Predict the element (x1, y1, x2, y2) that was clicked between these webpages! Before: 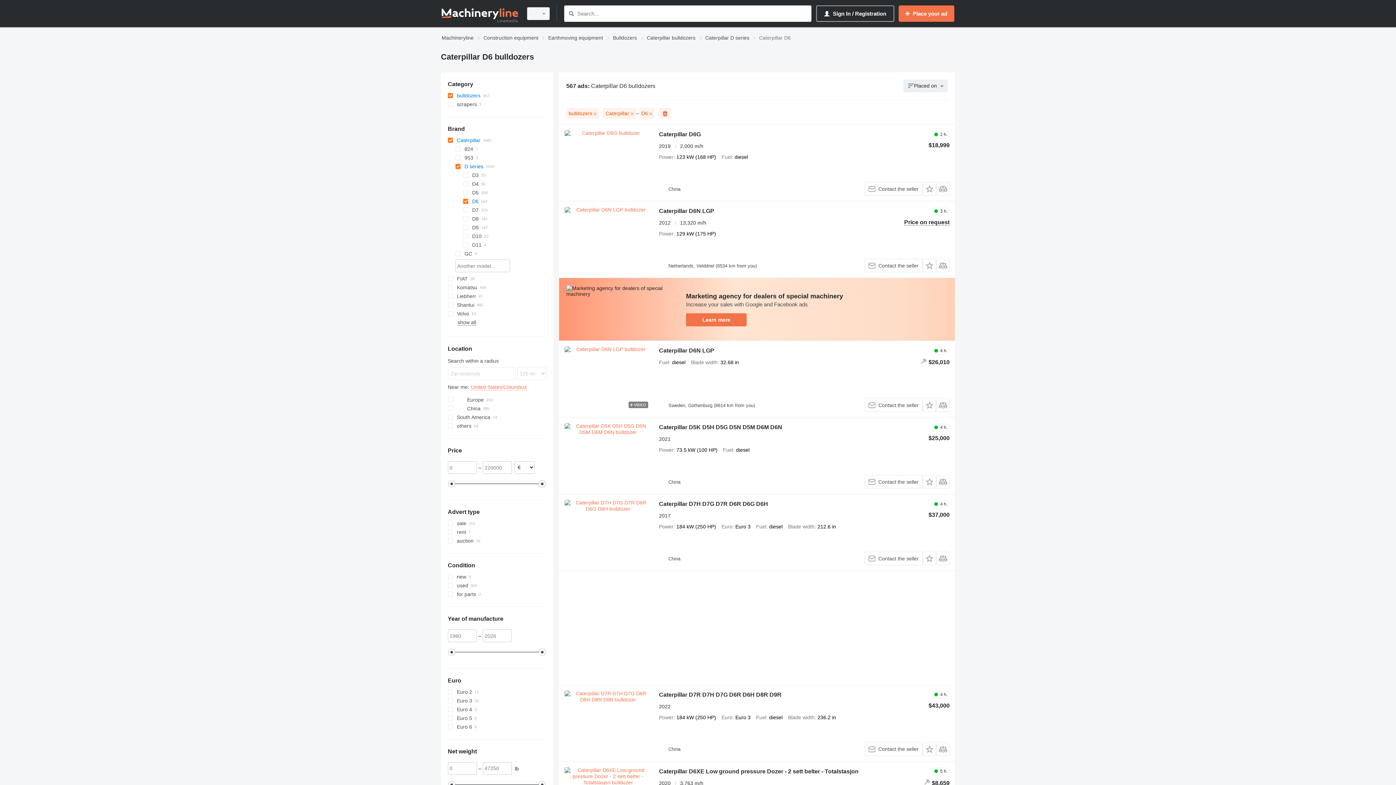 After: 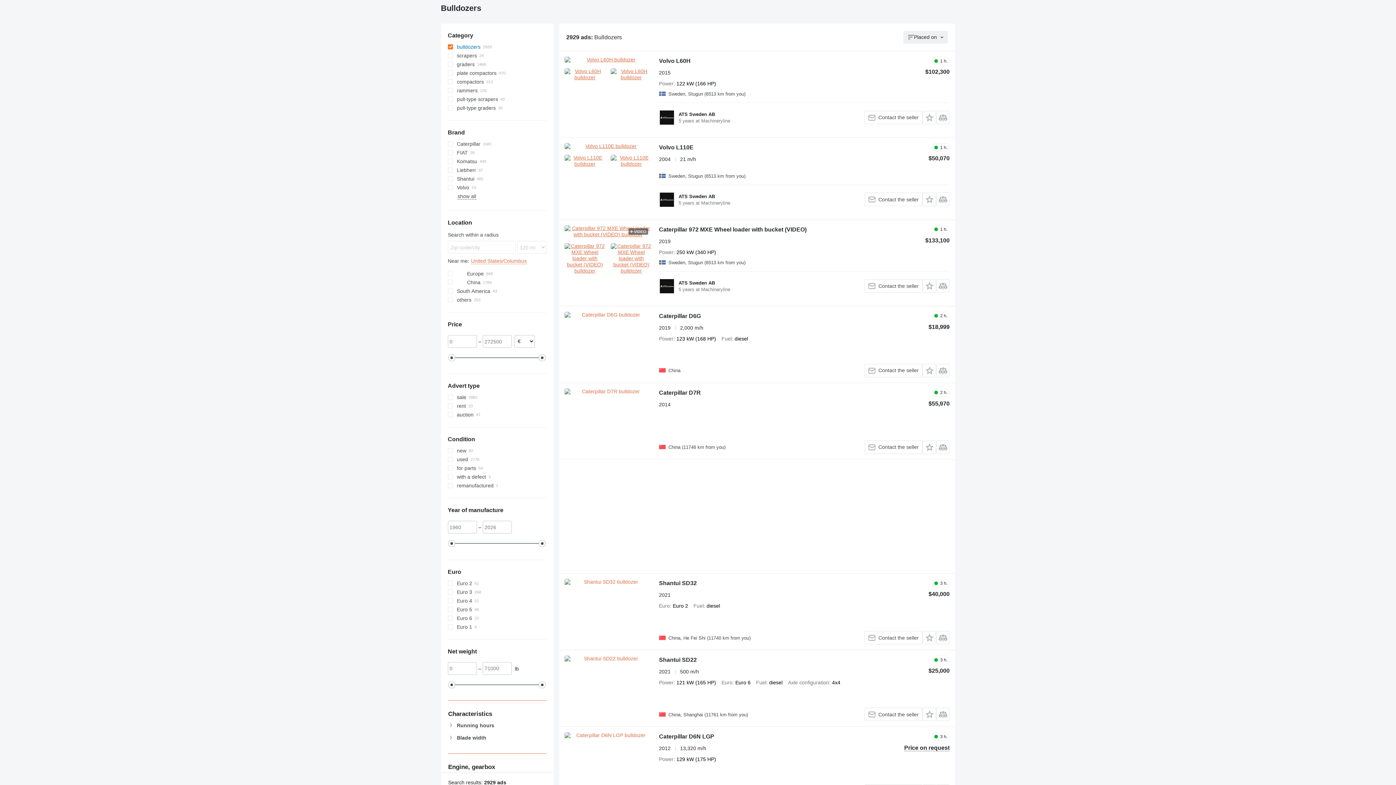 Action: bbox: (447, 136, 546, 144) label: Caterpillar